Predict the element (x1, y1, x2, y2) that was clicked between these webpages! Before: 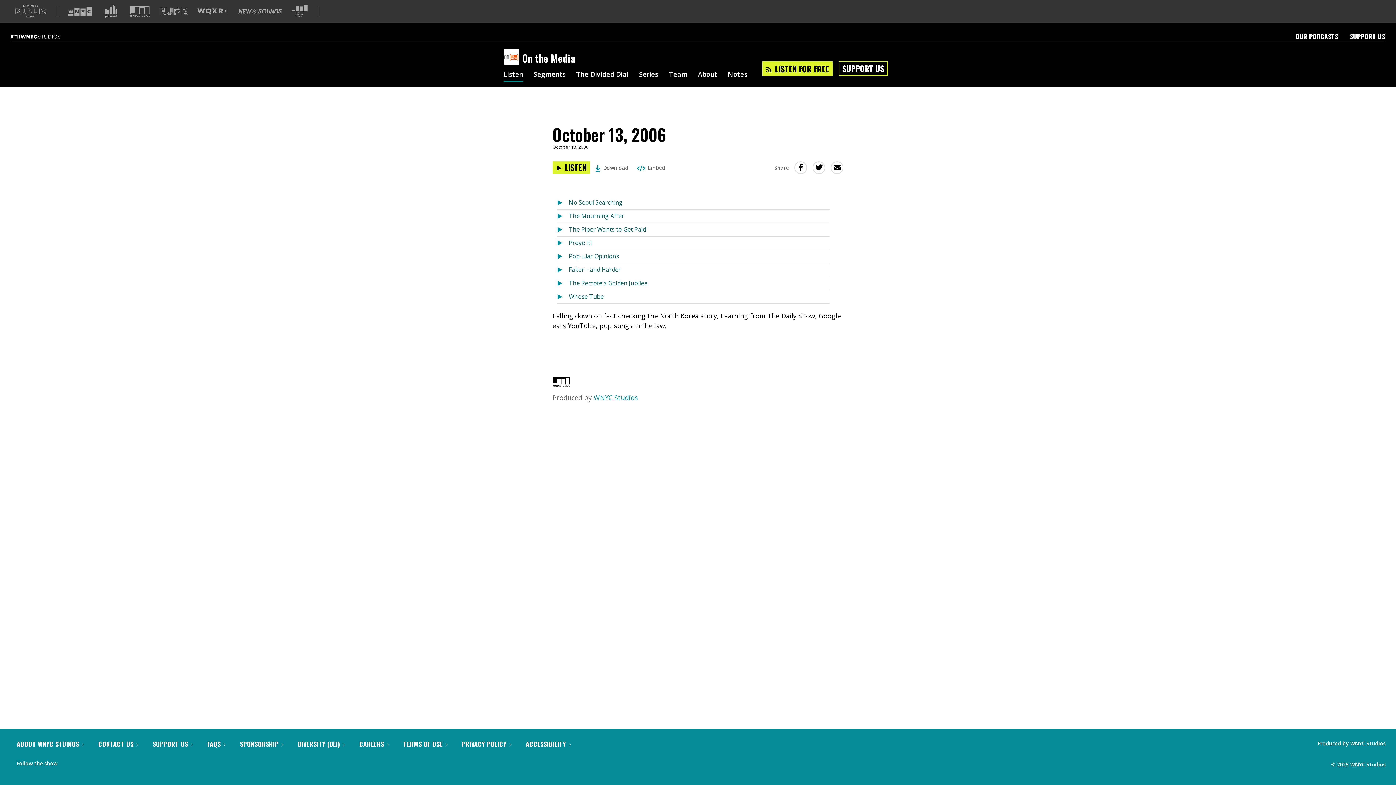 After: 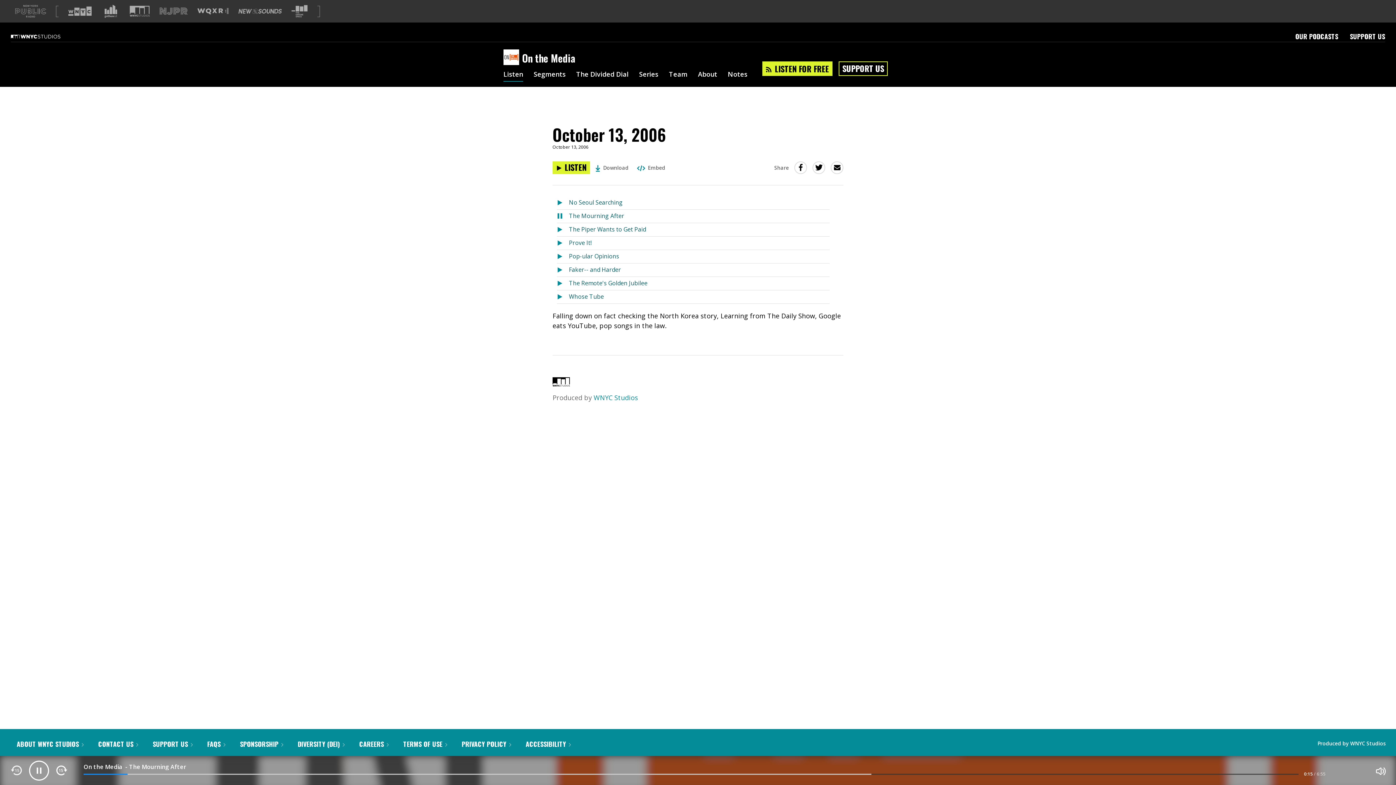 Action: bbox: (557, 209, 569, 222) label: Listen to The Mourning After 